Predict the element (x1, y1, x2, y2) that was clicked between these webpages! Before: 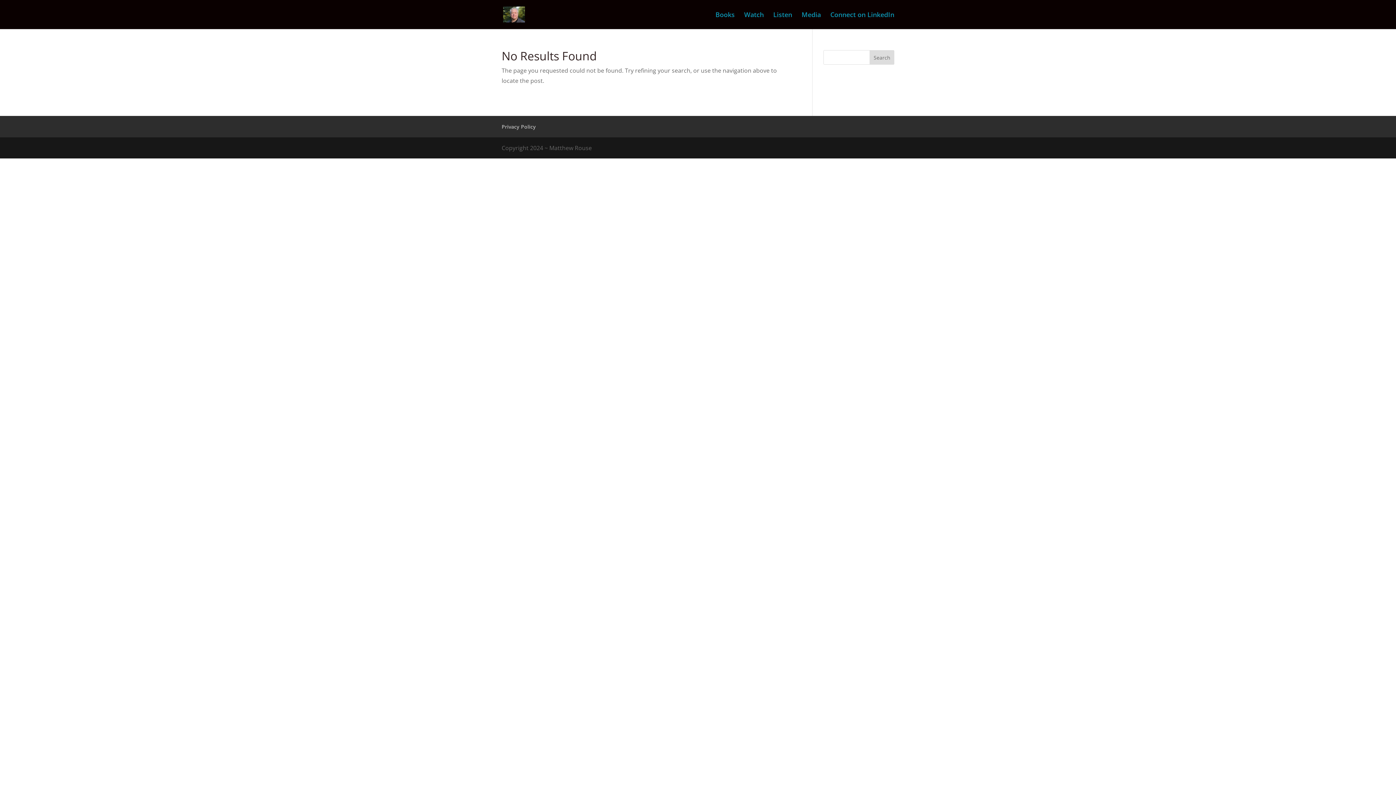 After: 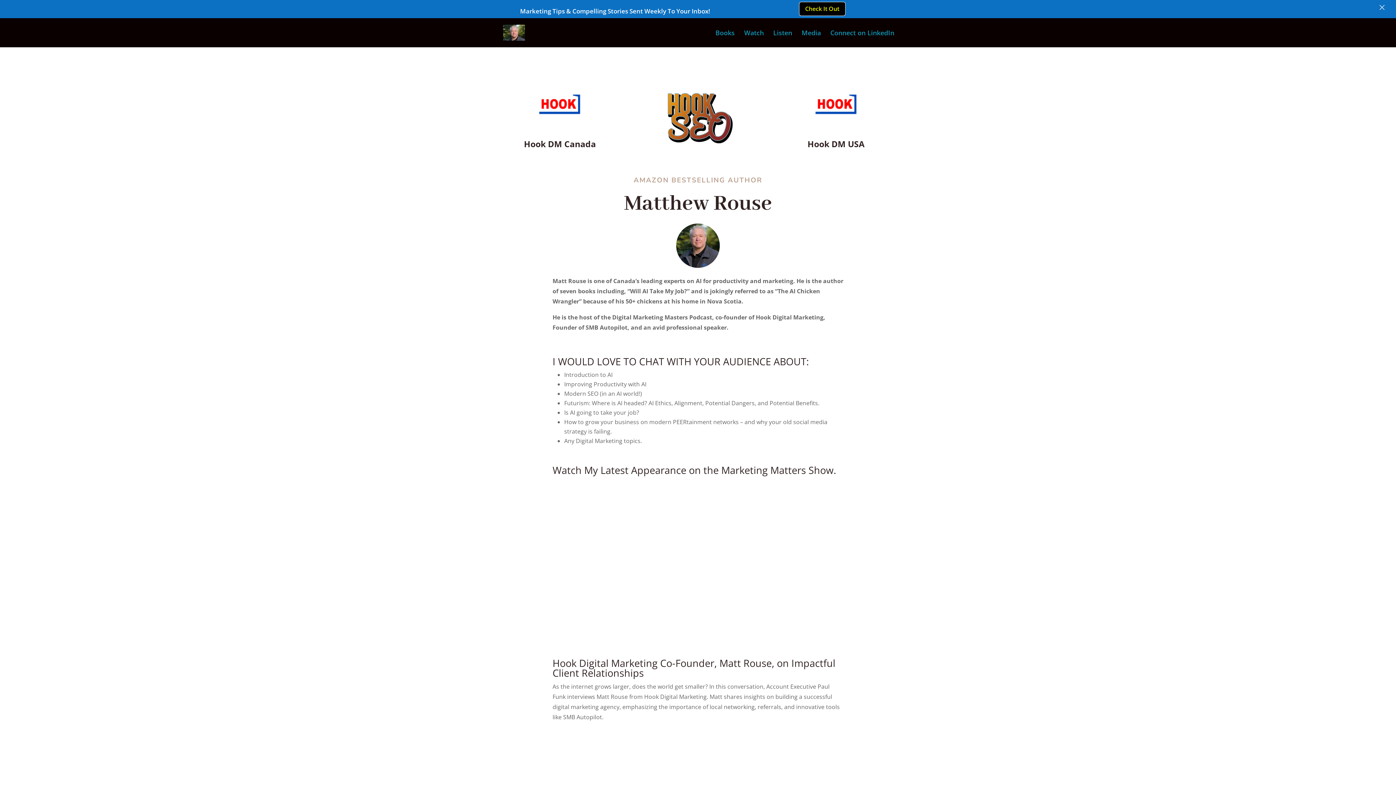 Action: bbox: (503, 9, 525, 17)